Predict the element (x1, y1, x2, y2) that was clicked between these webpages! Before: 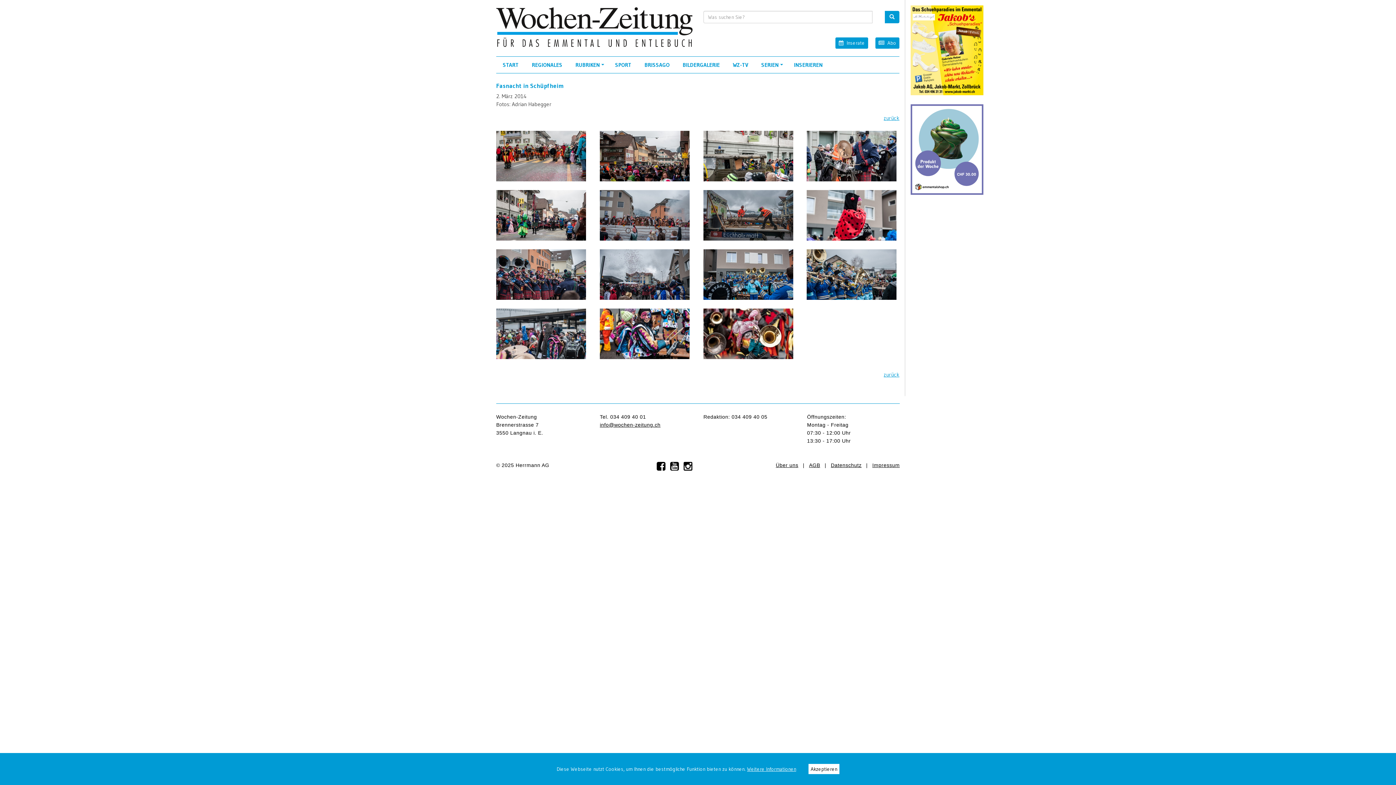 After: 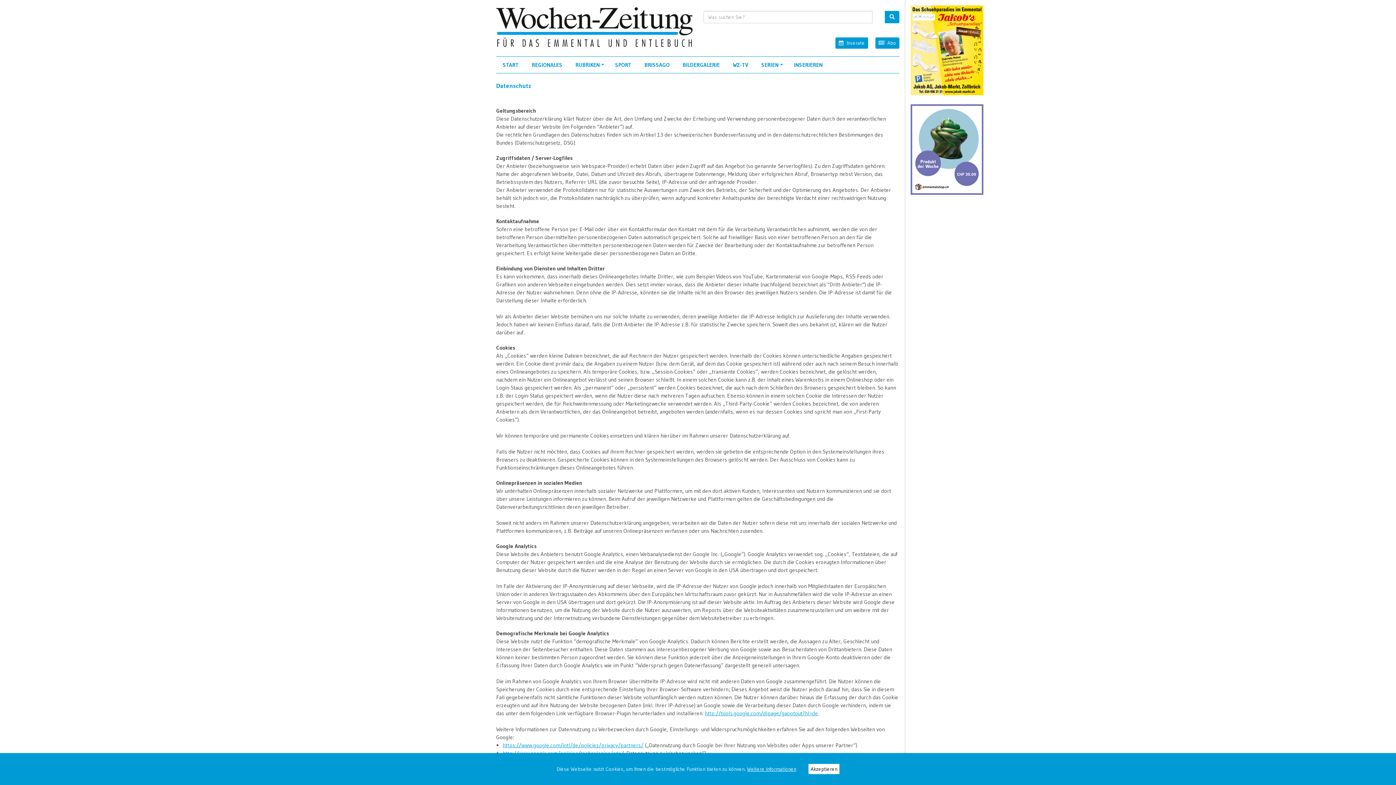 Action: bbox: (831, 462, 861, 468) label: Datenschutz